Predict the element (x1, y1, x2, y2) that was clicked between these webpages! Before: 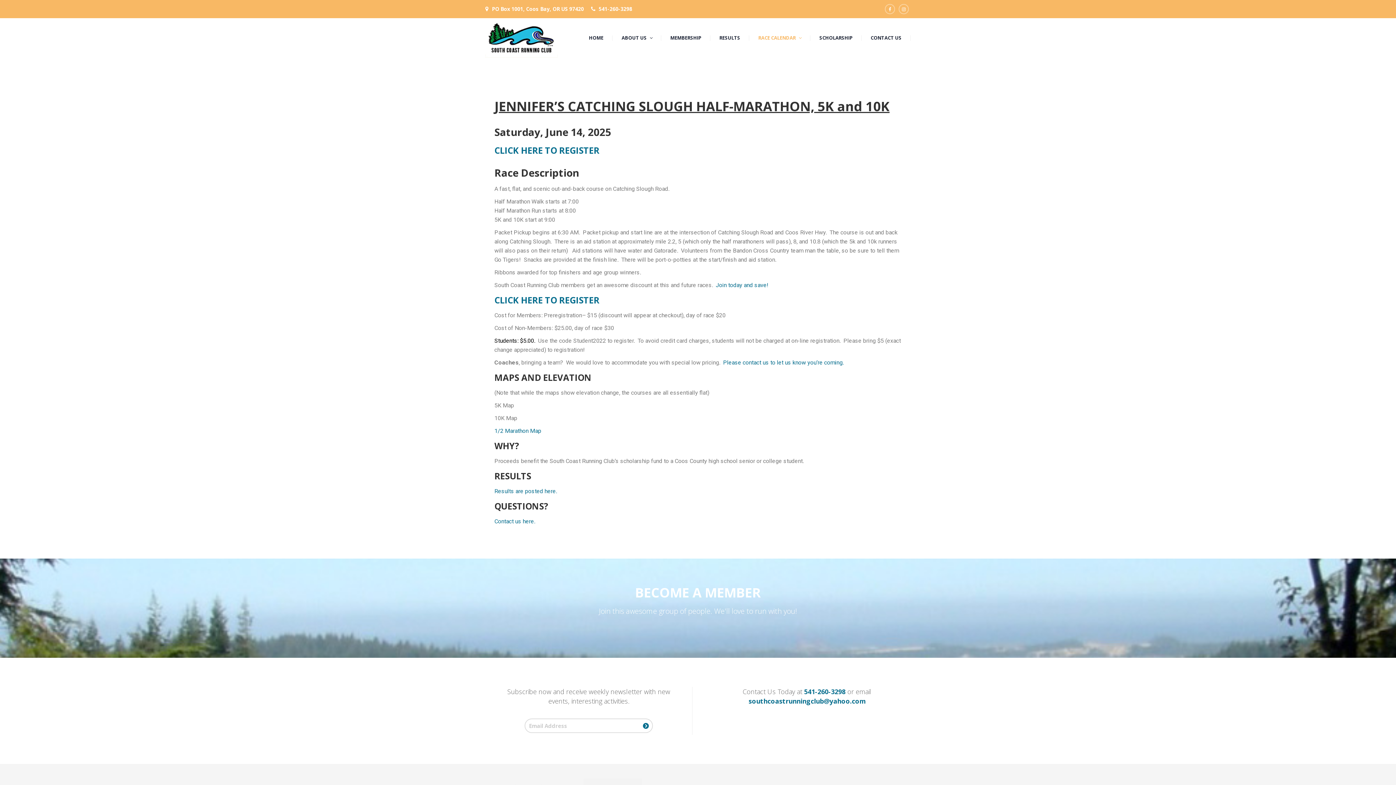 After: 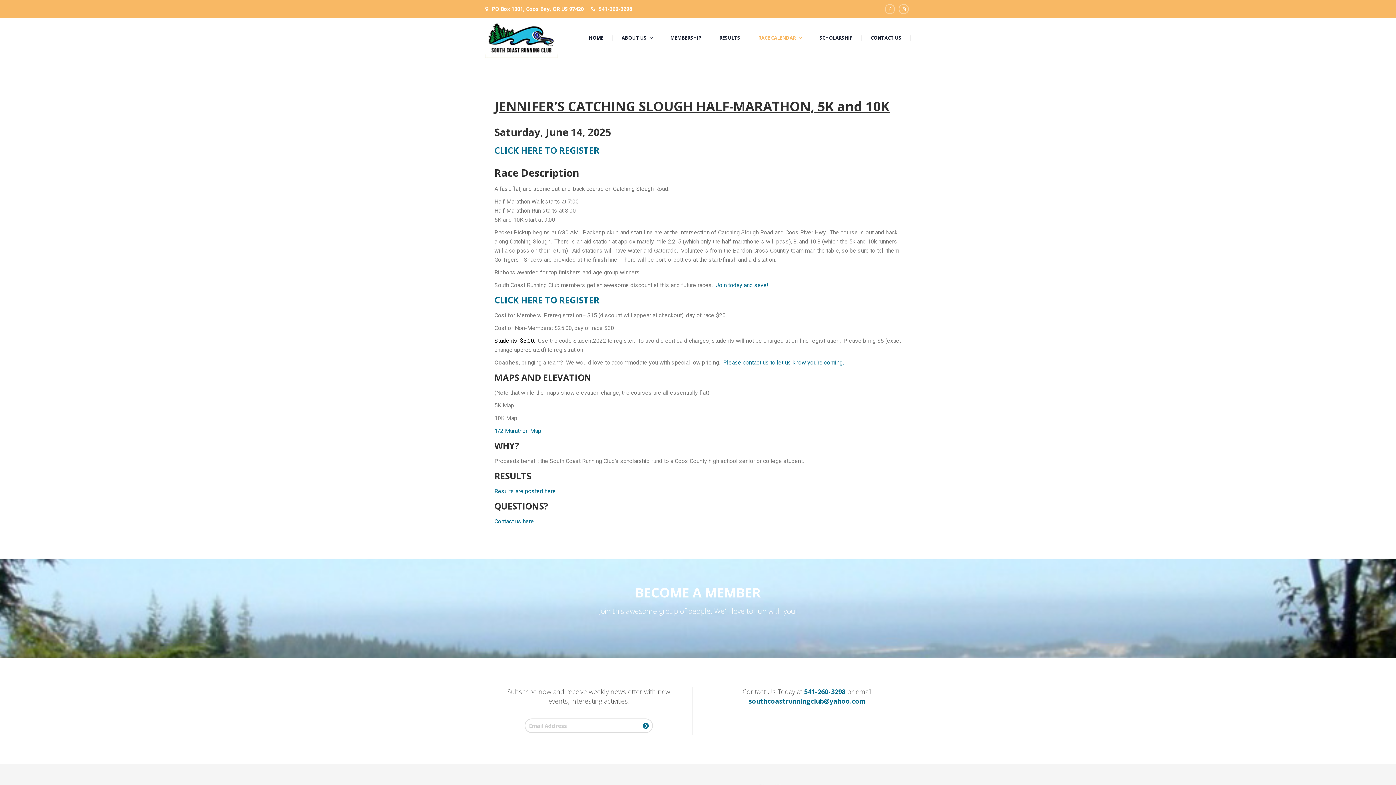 Action: label: 541-260-3298 bbox: (598, 5, 632, 12)